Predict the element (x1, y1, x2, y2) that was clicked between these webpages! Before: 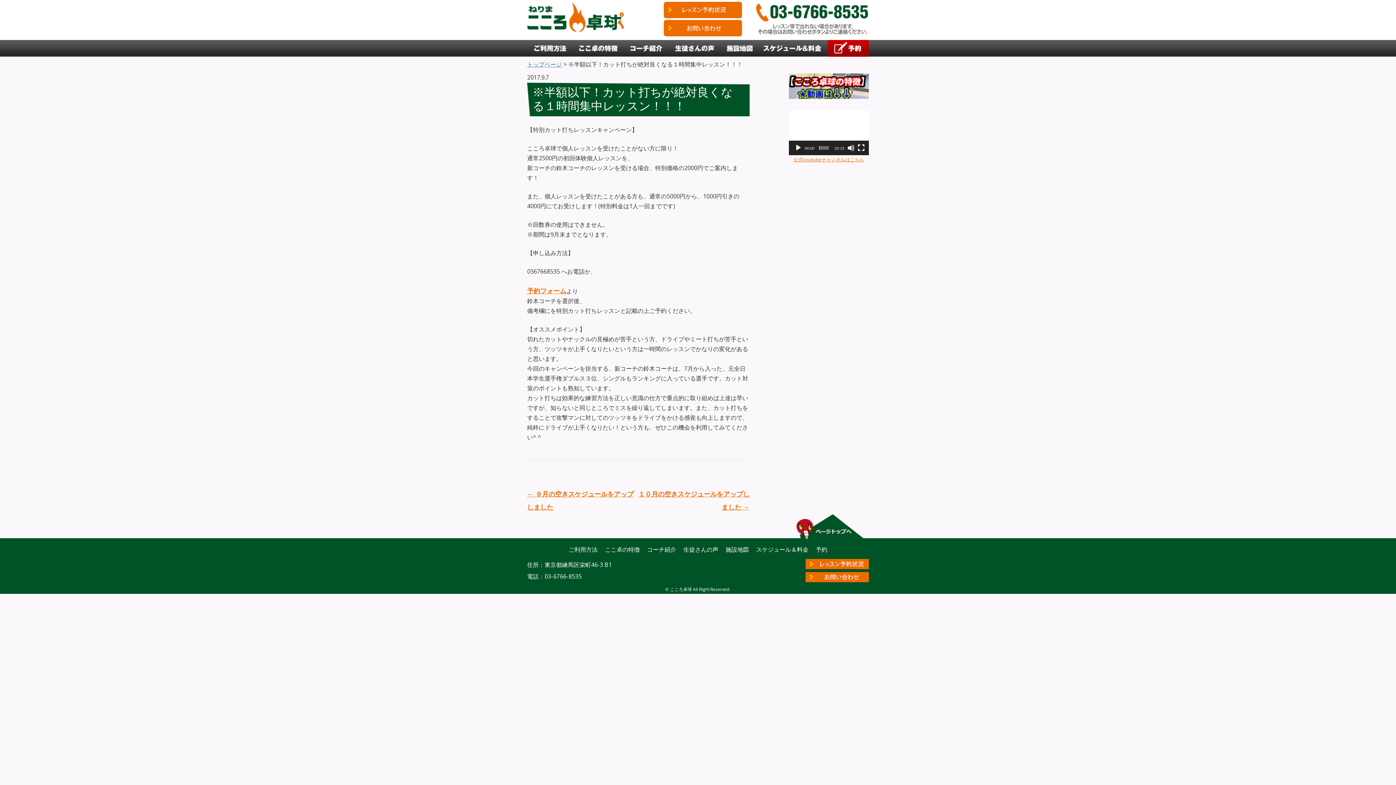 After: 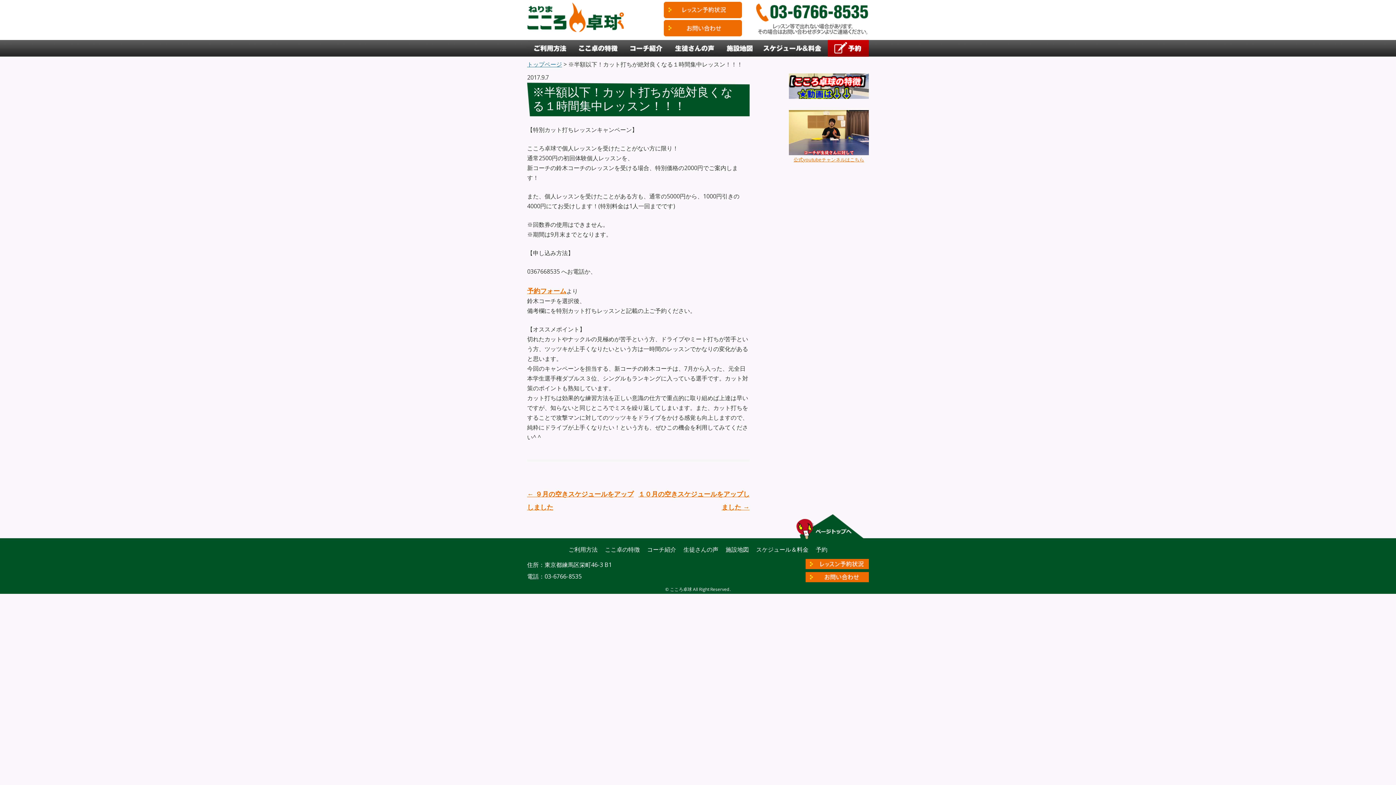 Action: bbox: (794, 144, 802, 151) label: 再生